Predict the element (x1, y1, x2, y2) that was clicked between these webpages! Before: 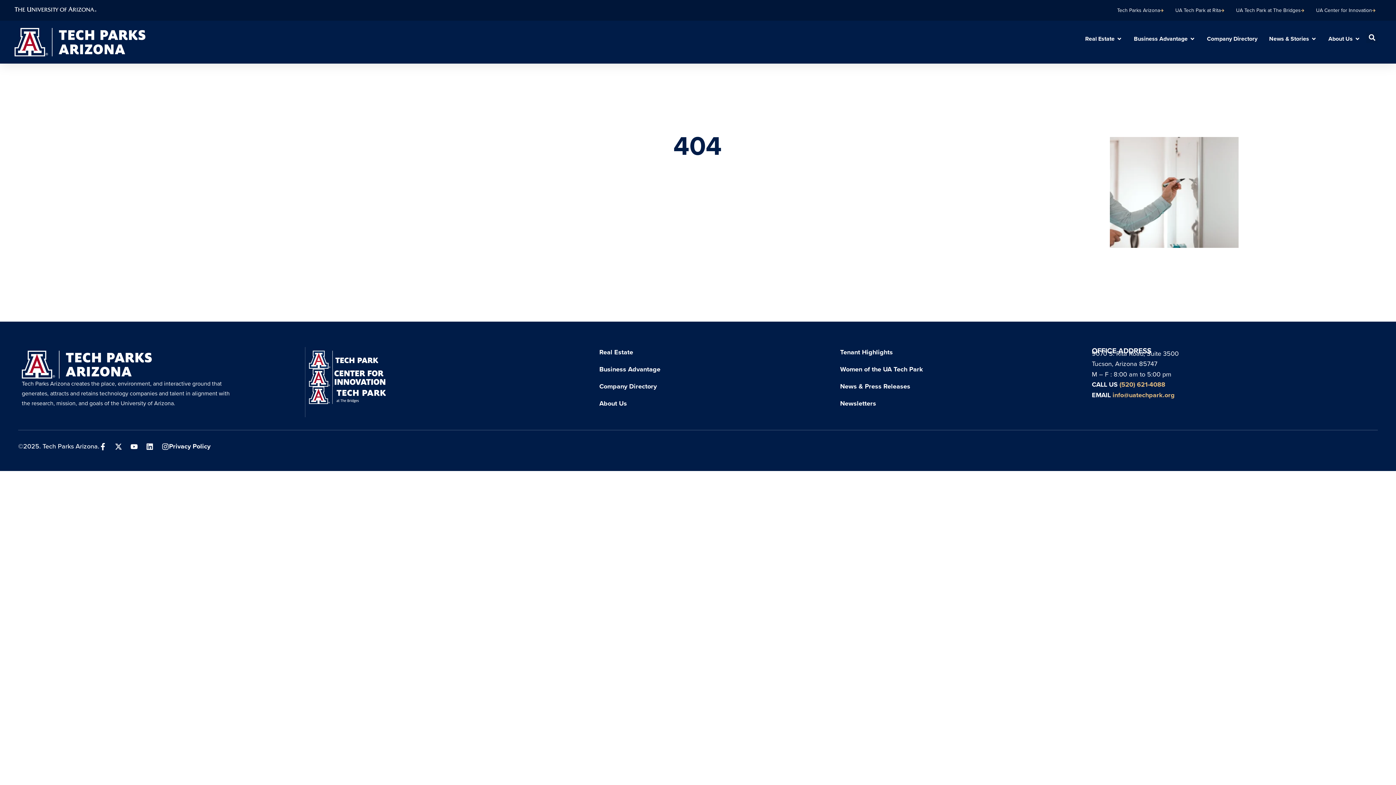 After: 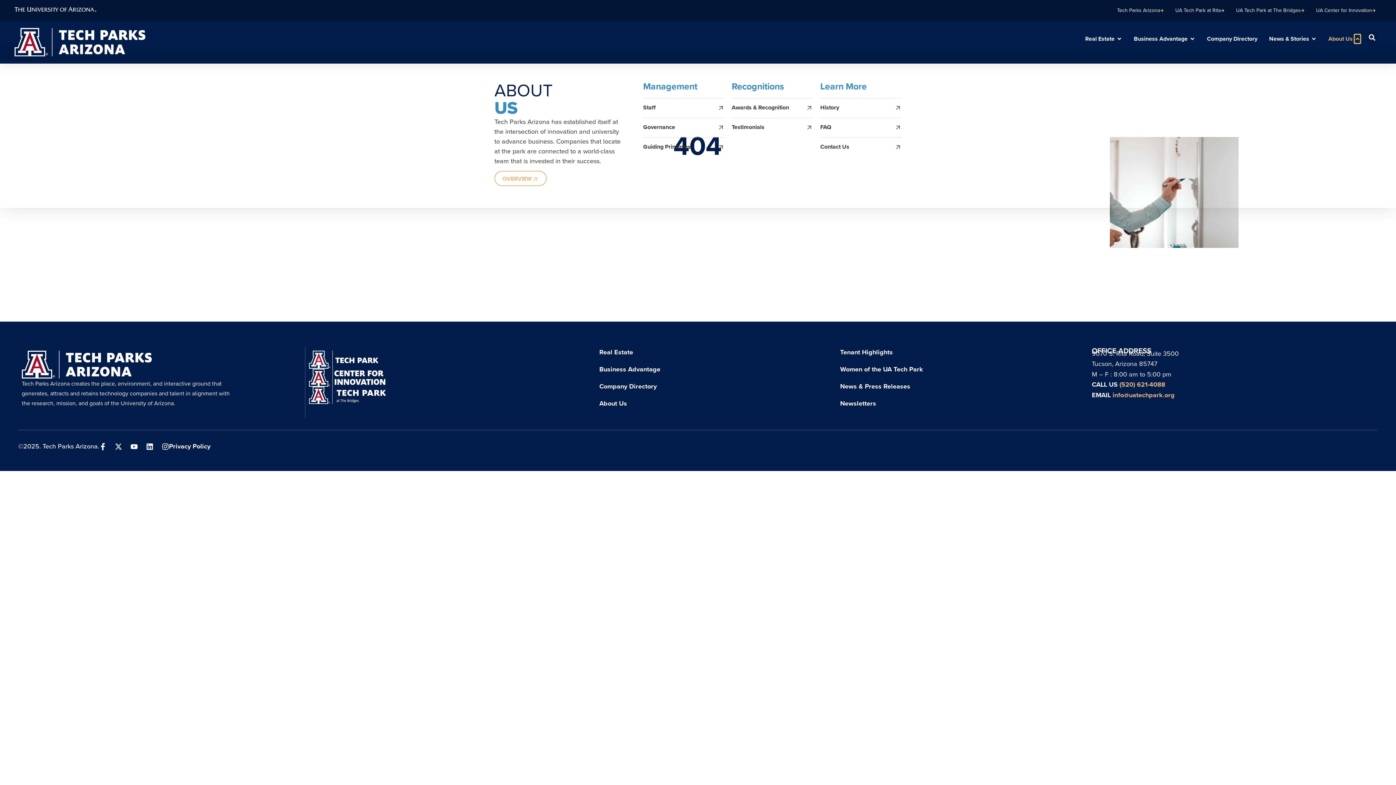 Action: bbox: (1354, 34, 1360, 43) label: OPEN ABOUT US